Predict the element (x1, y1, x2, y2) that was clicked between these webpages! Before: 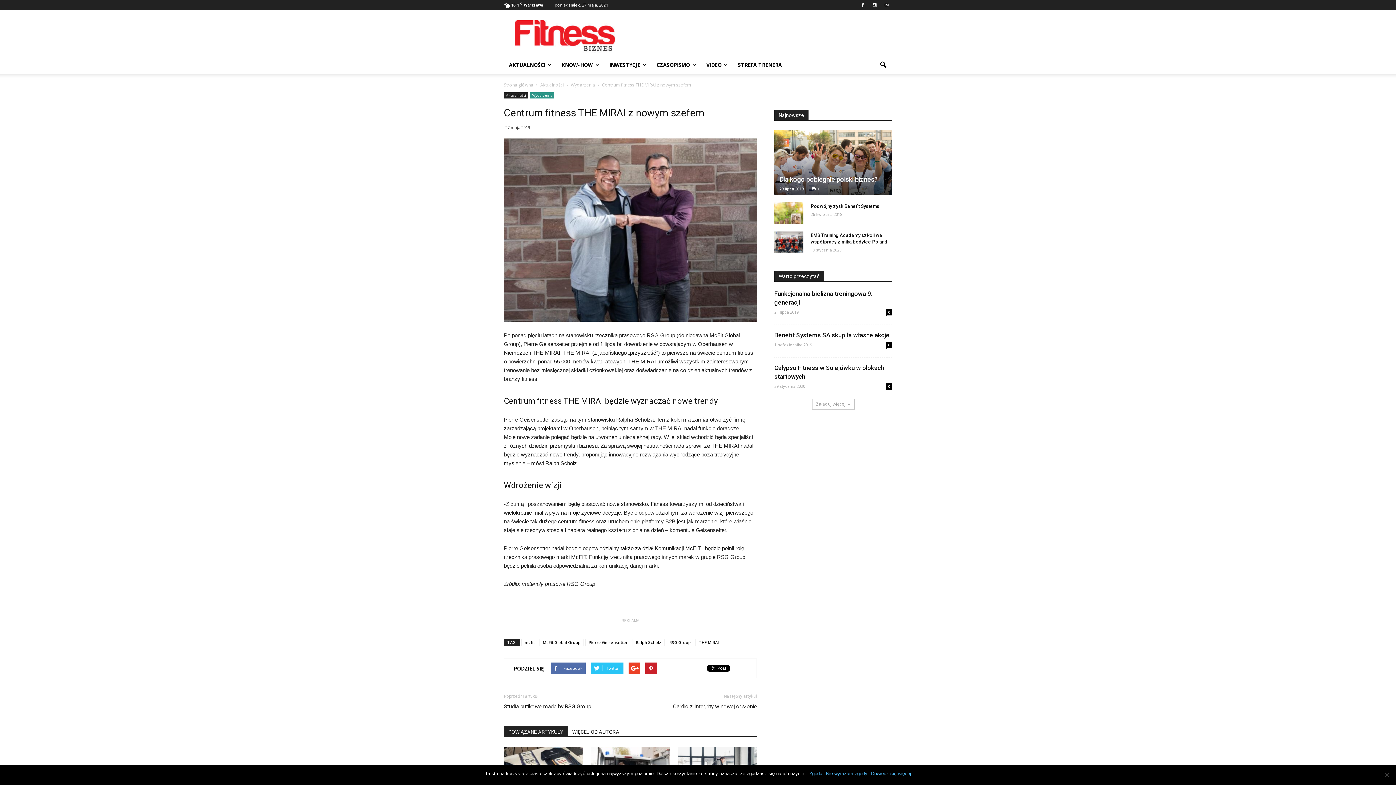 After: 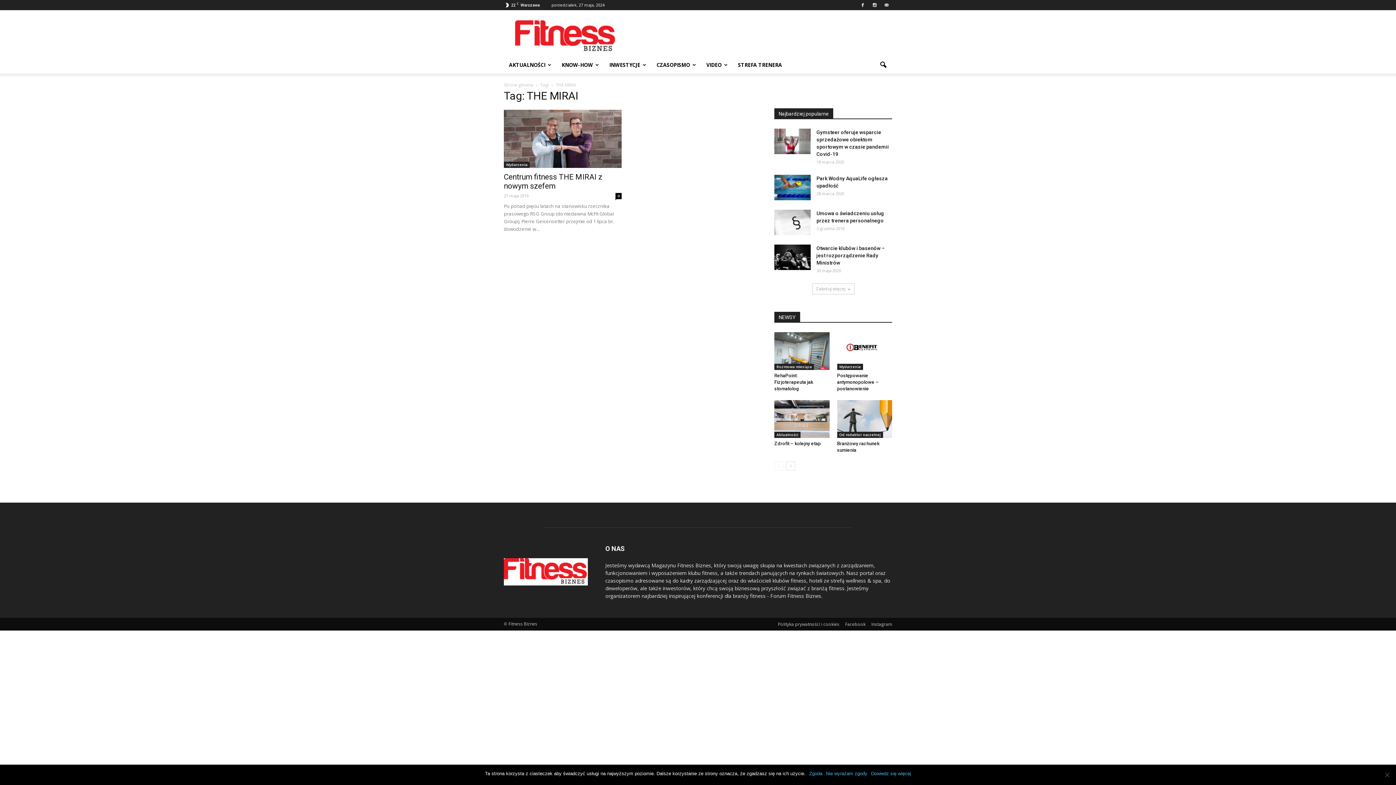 Action: label: THE MIRAI bbox: (695, 639, 722, 646)